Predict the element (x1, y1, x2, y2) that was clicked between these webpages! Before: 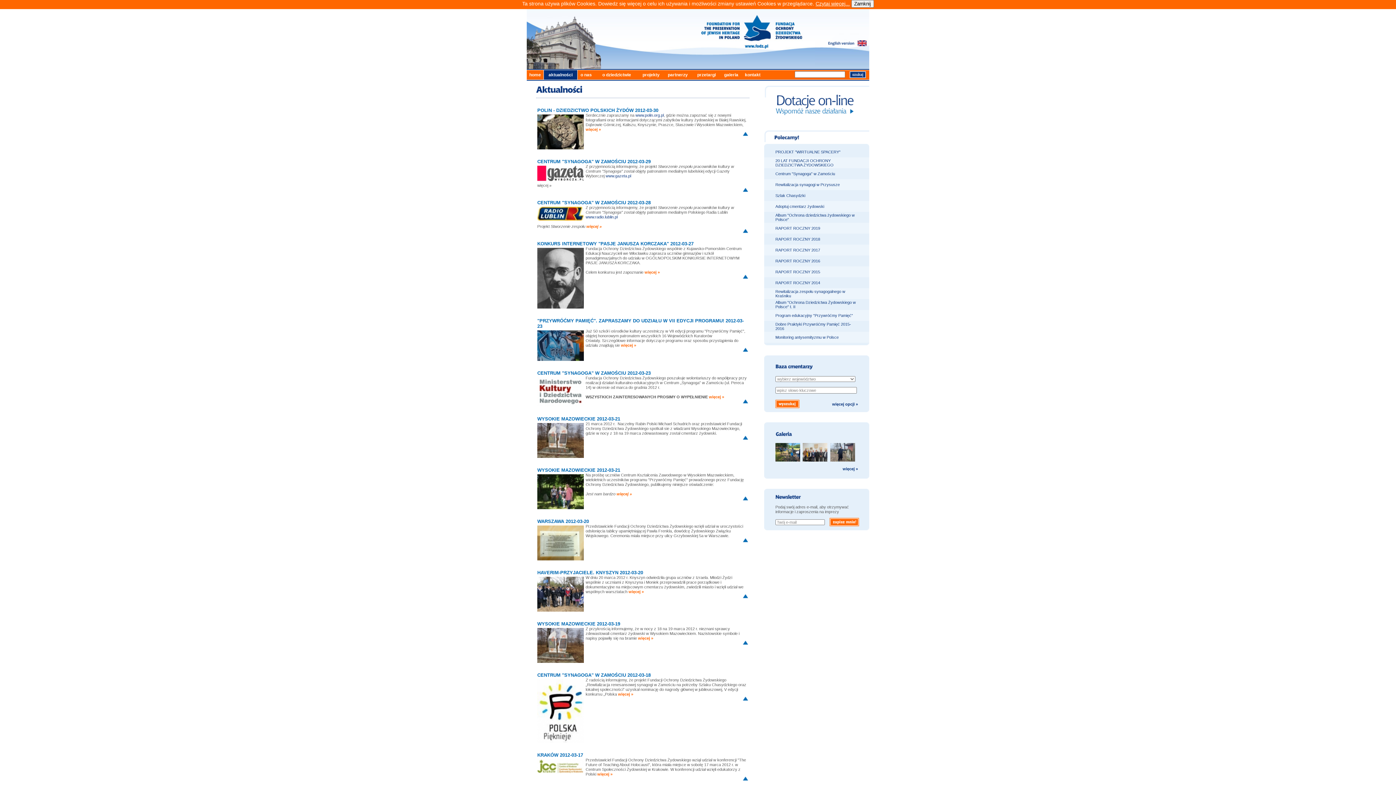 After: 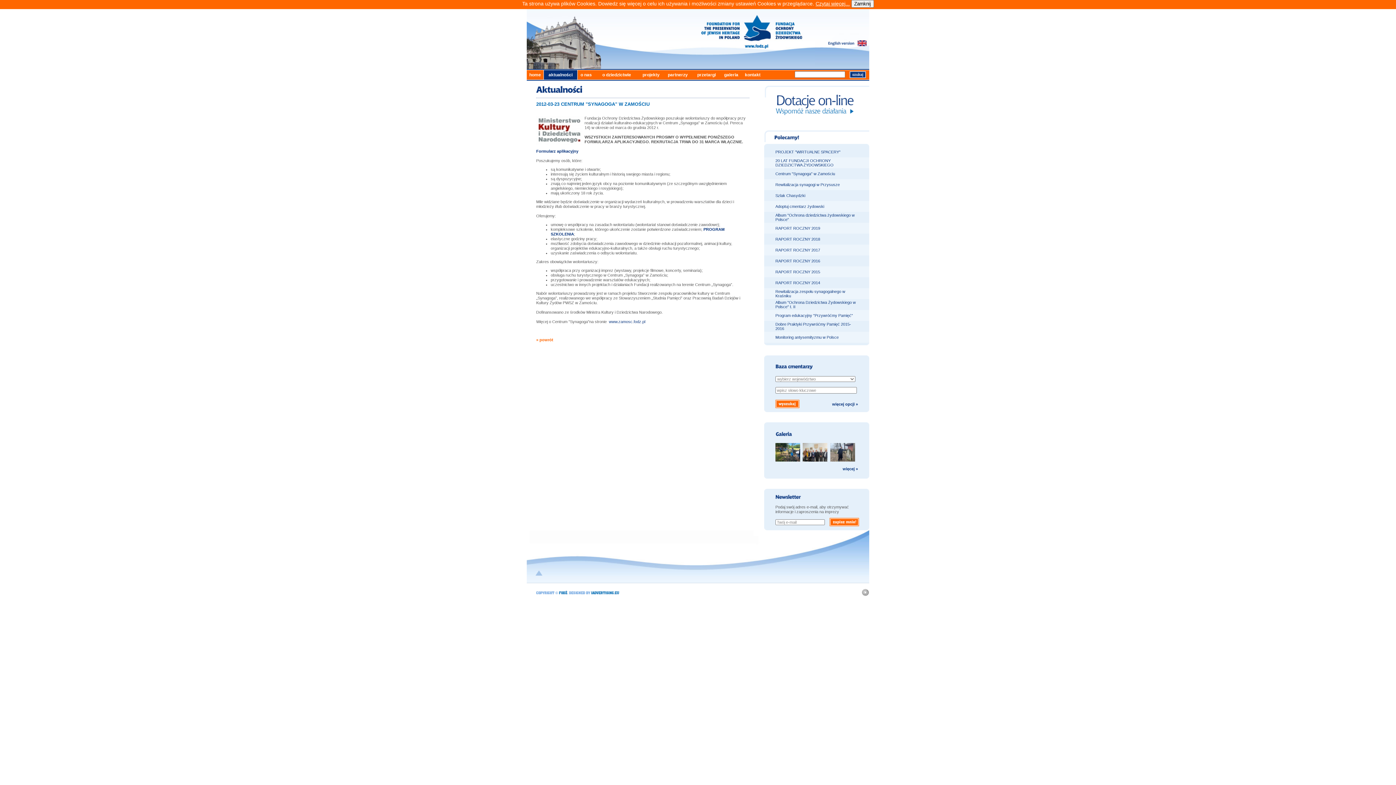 Action: label: CENTRUM "SYNAGOGA" W ZAMOŚCIU 2012-03-23 bbox: (537, 370, 650, 376)